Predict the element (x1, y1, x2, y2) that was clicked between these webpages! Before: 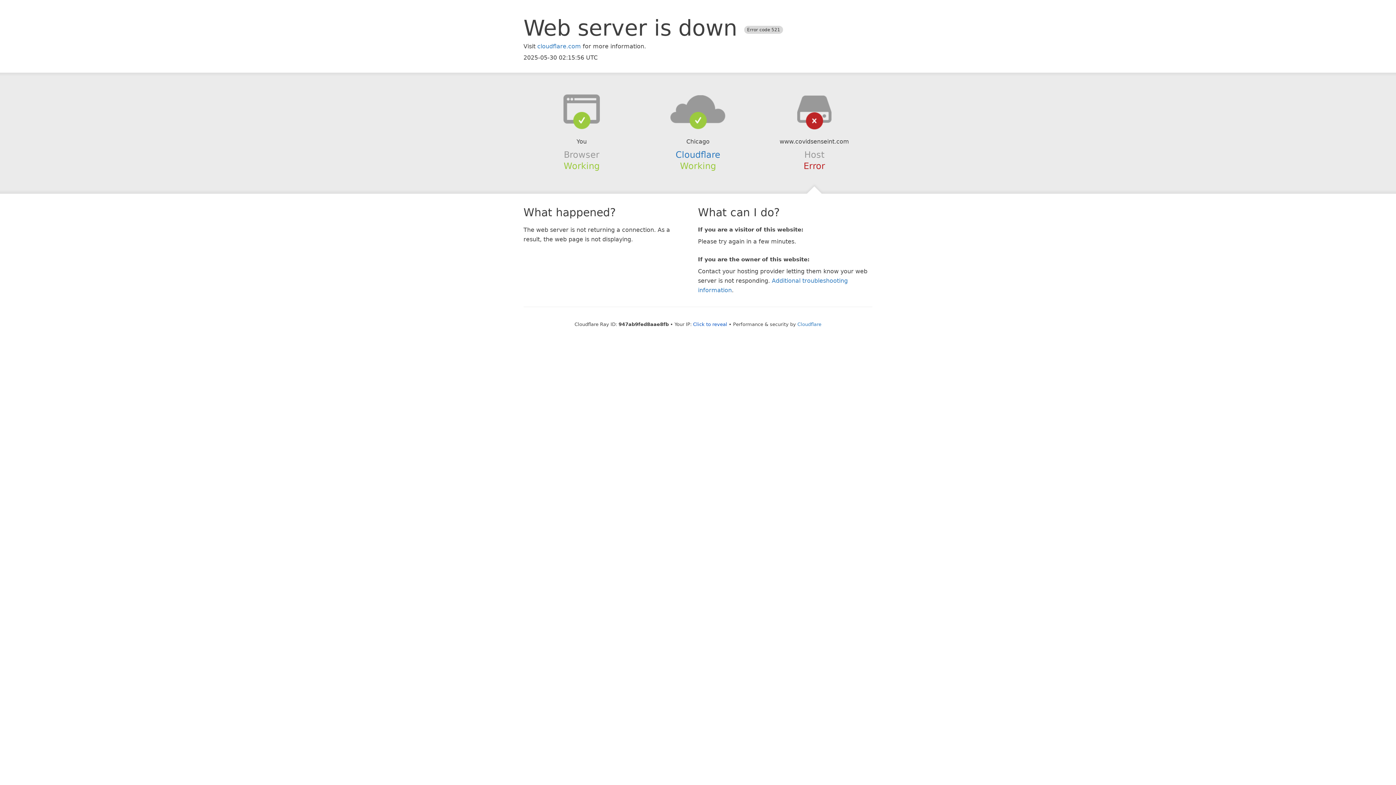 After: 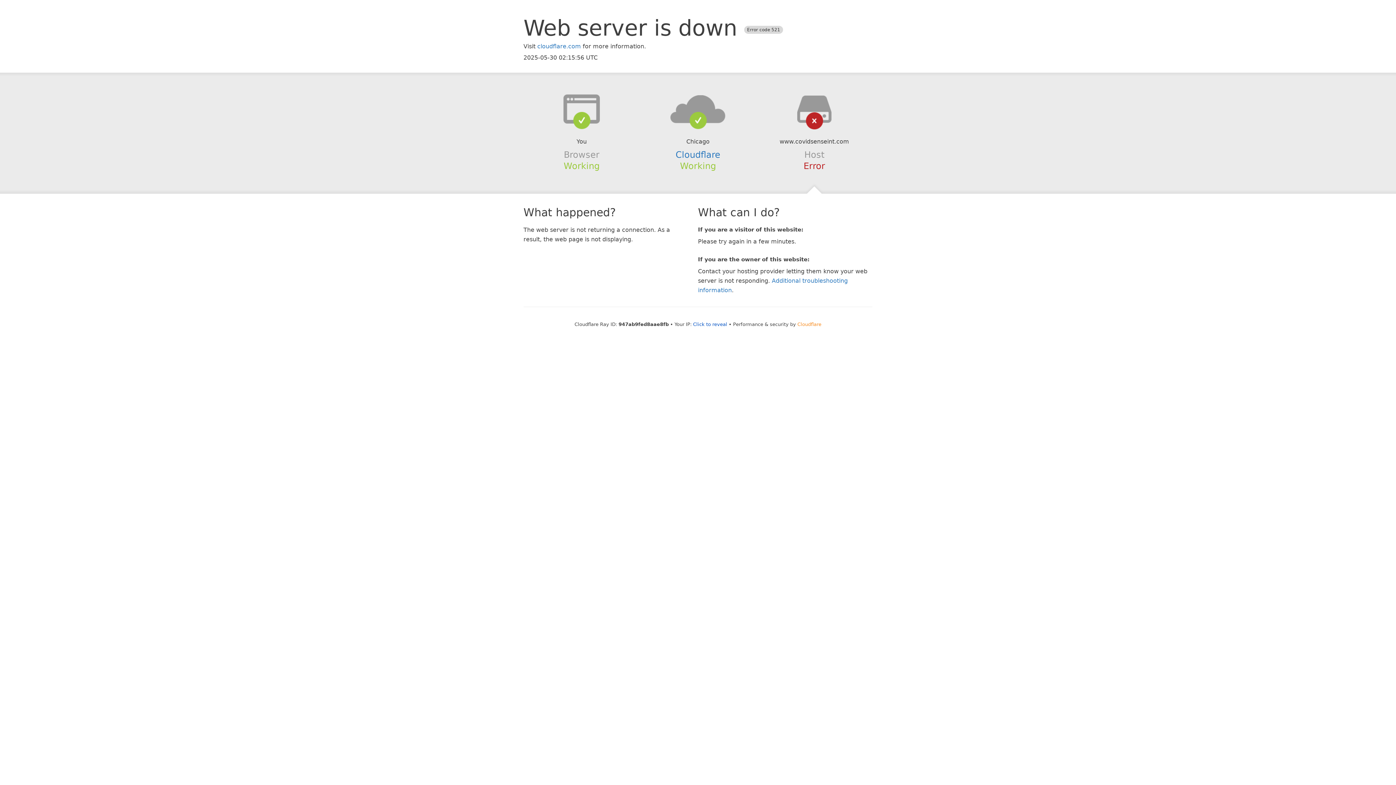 Action: label: Cloudflare bbox: (797, 321, 821, 327)